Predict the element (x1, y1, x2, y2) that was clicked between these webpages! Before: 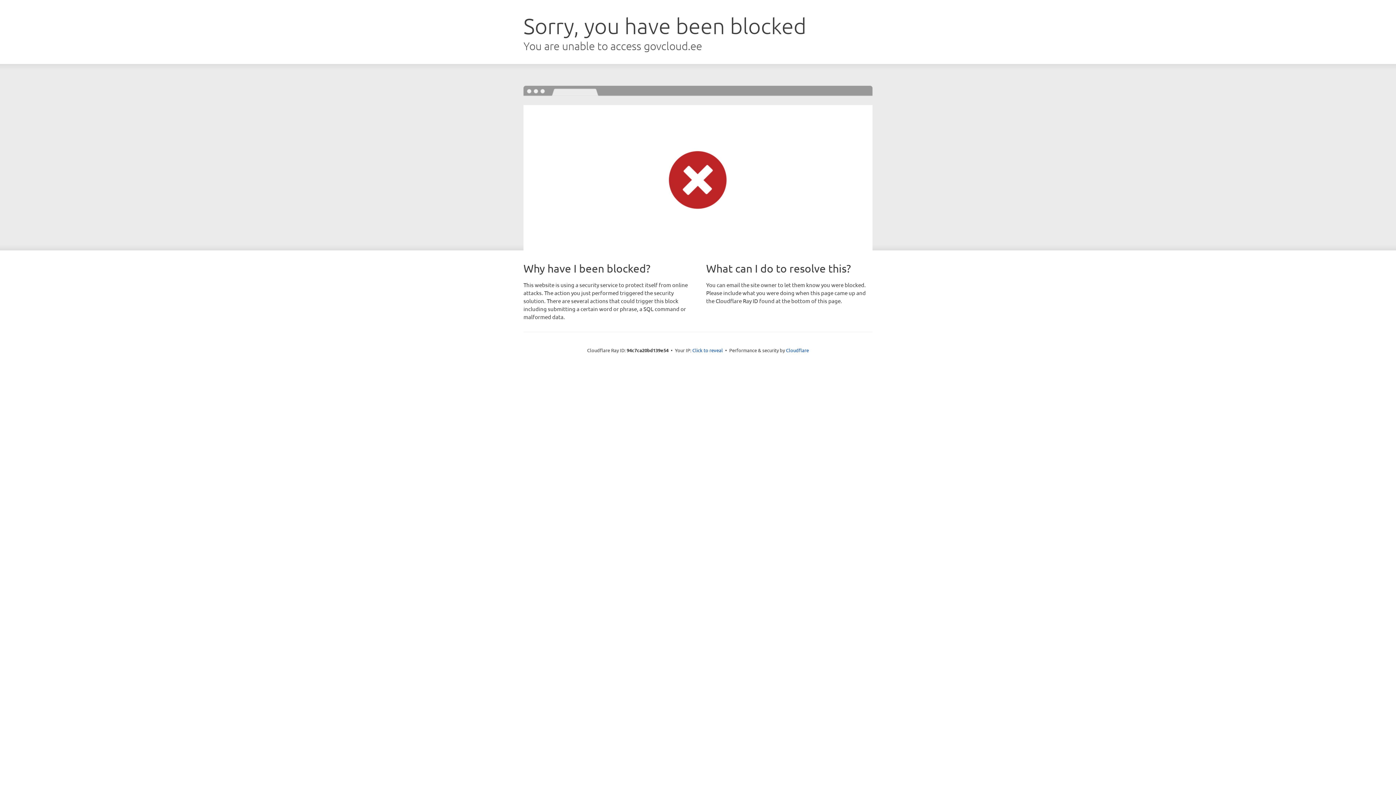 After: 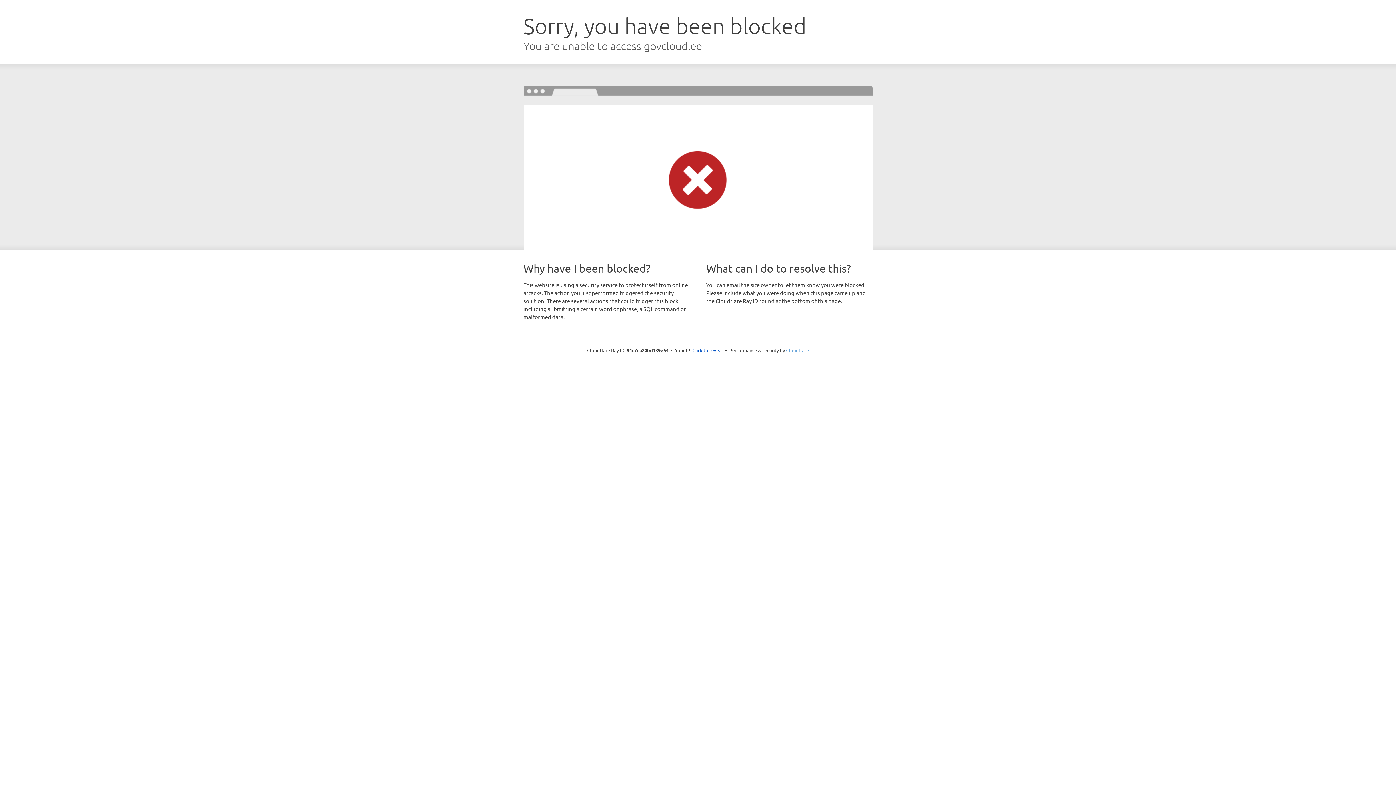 Action: label: Cloudflare bbox: (786, 347, 809, 353)